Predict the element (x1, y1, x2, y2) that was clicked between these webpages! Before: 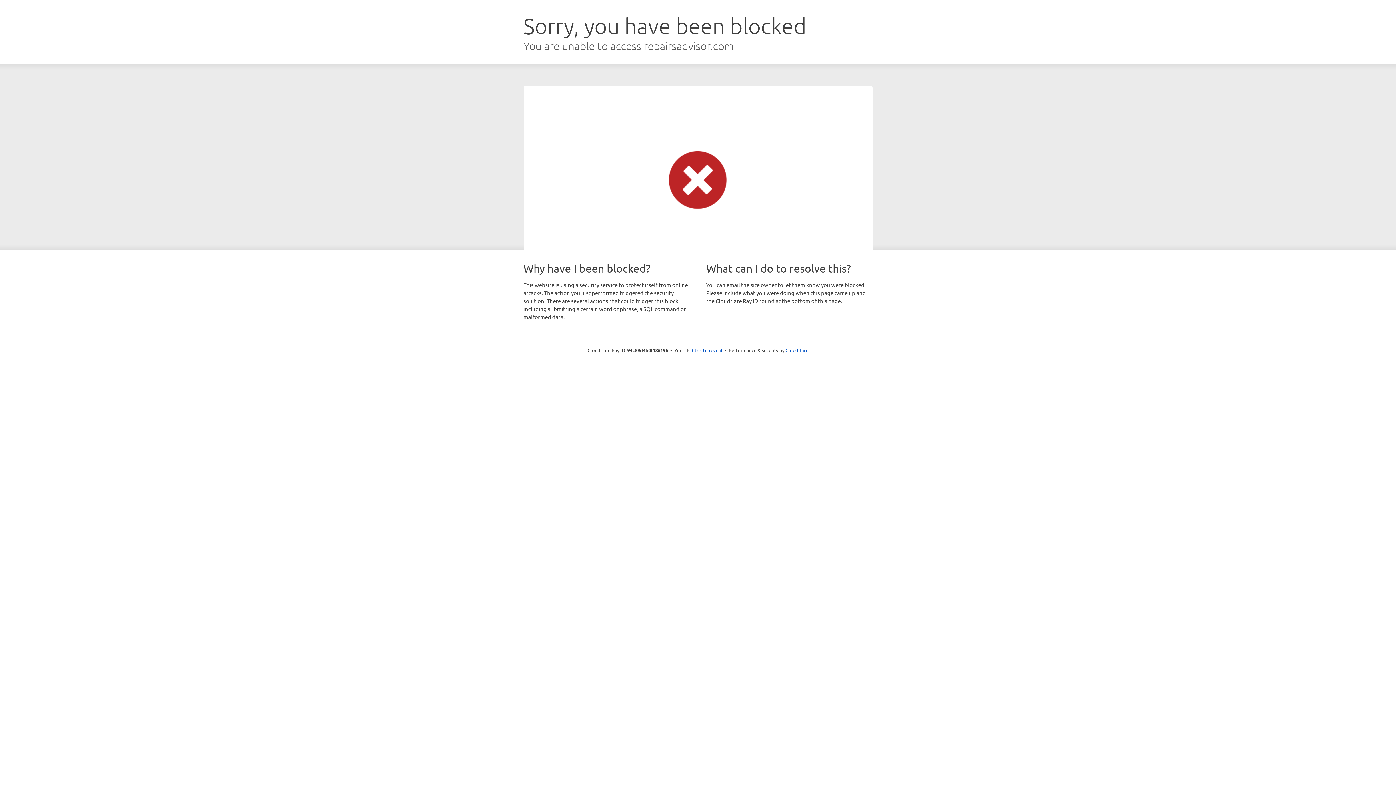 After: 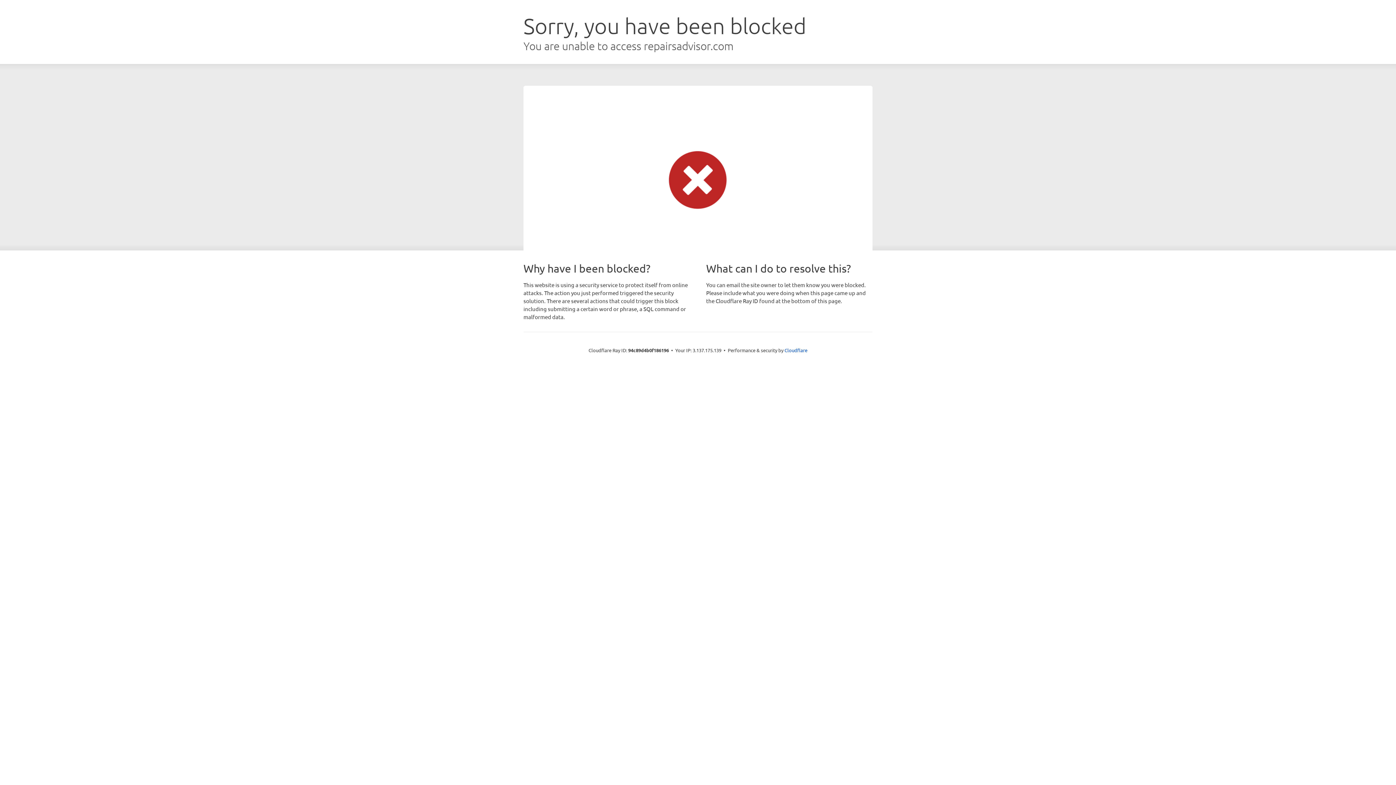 Action: bbox: (692, 346, 722, 353) label: Click to reveal